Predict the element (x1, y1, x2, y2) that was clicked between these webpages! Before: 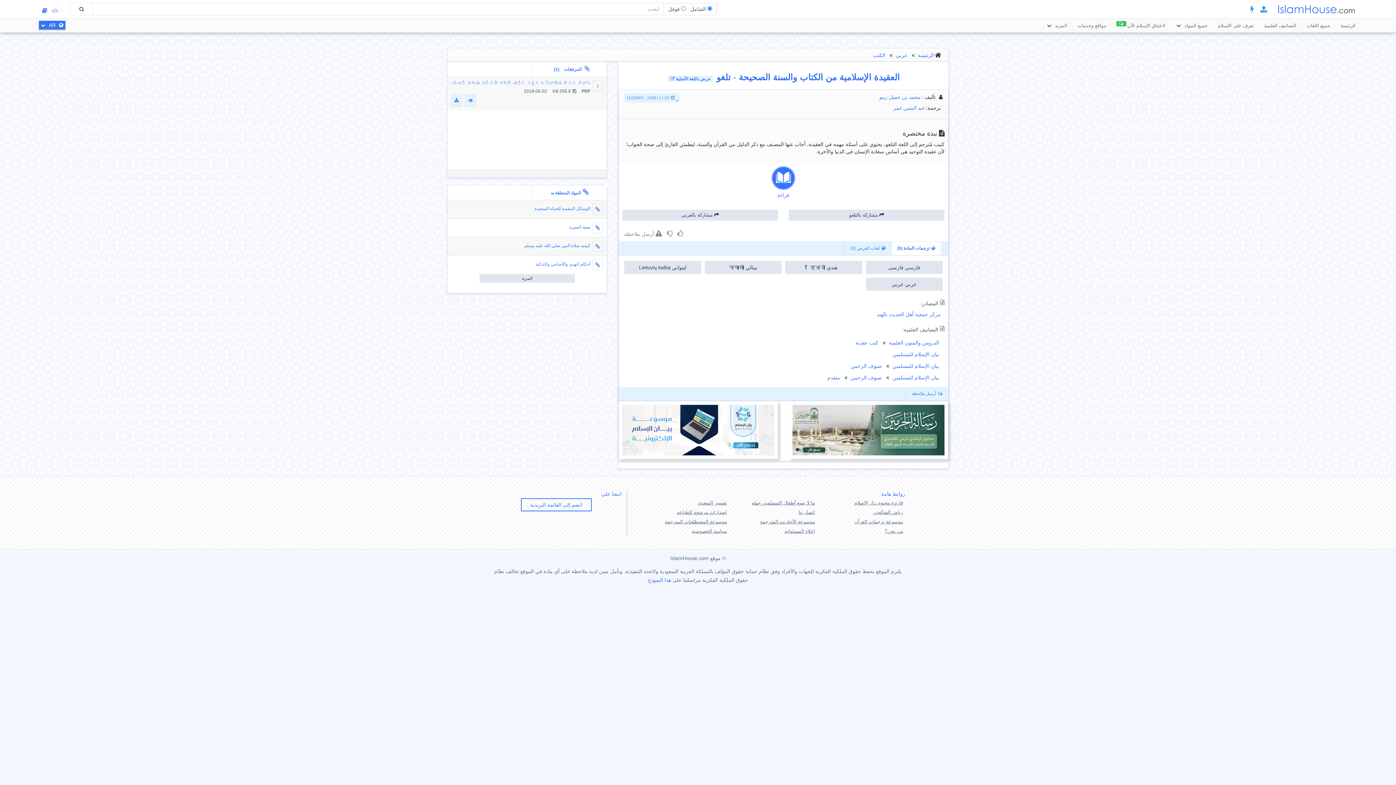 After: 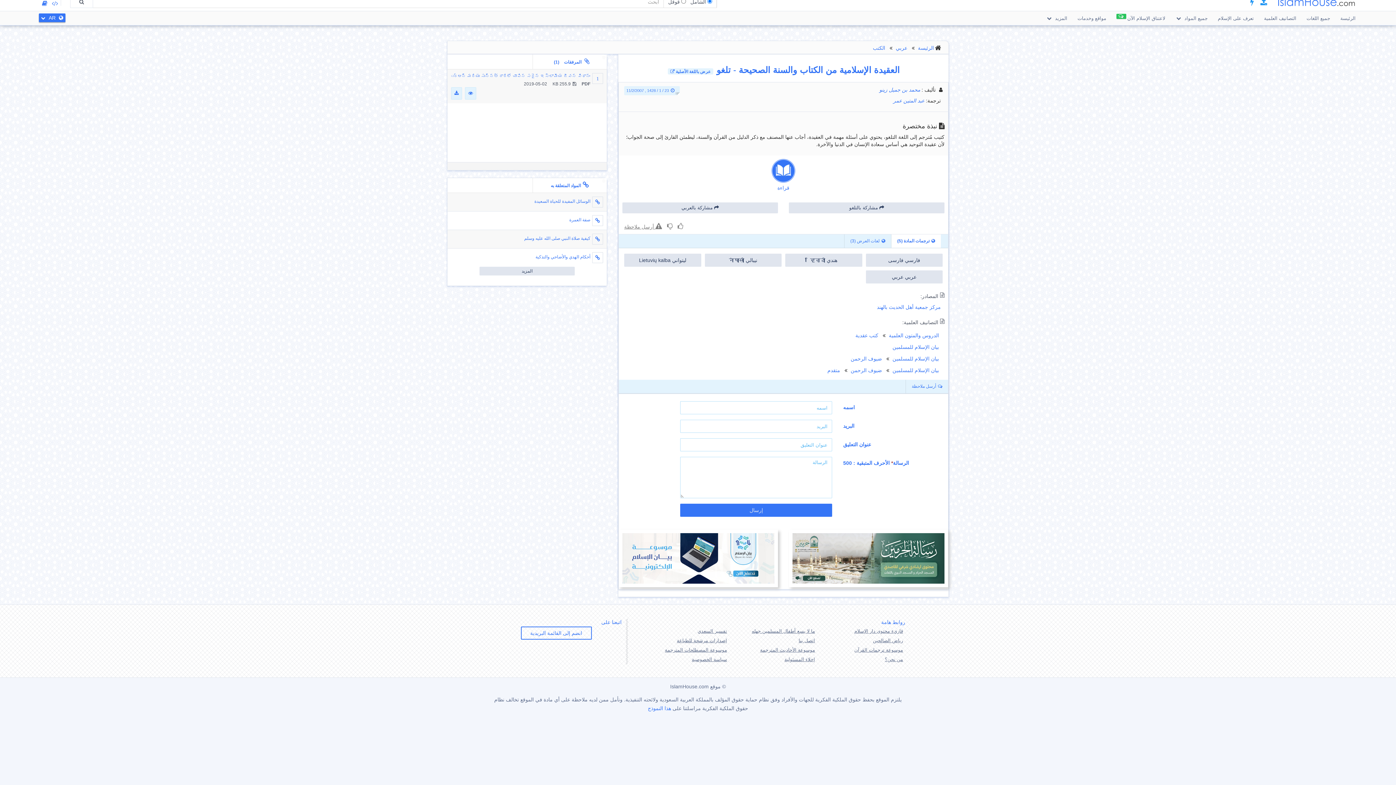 Action: label:  أرسل ملاحظة bbox: (622, 231, 664, 237)